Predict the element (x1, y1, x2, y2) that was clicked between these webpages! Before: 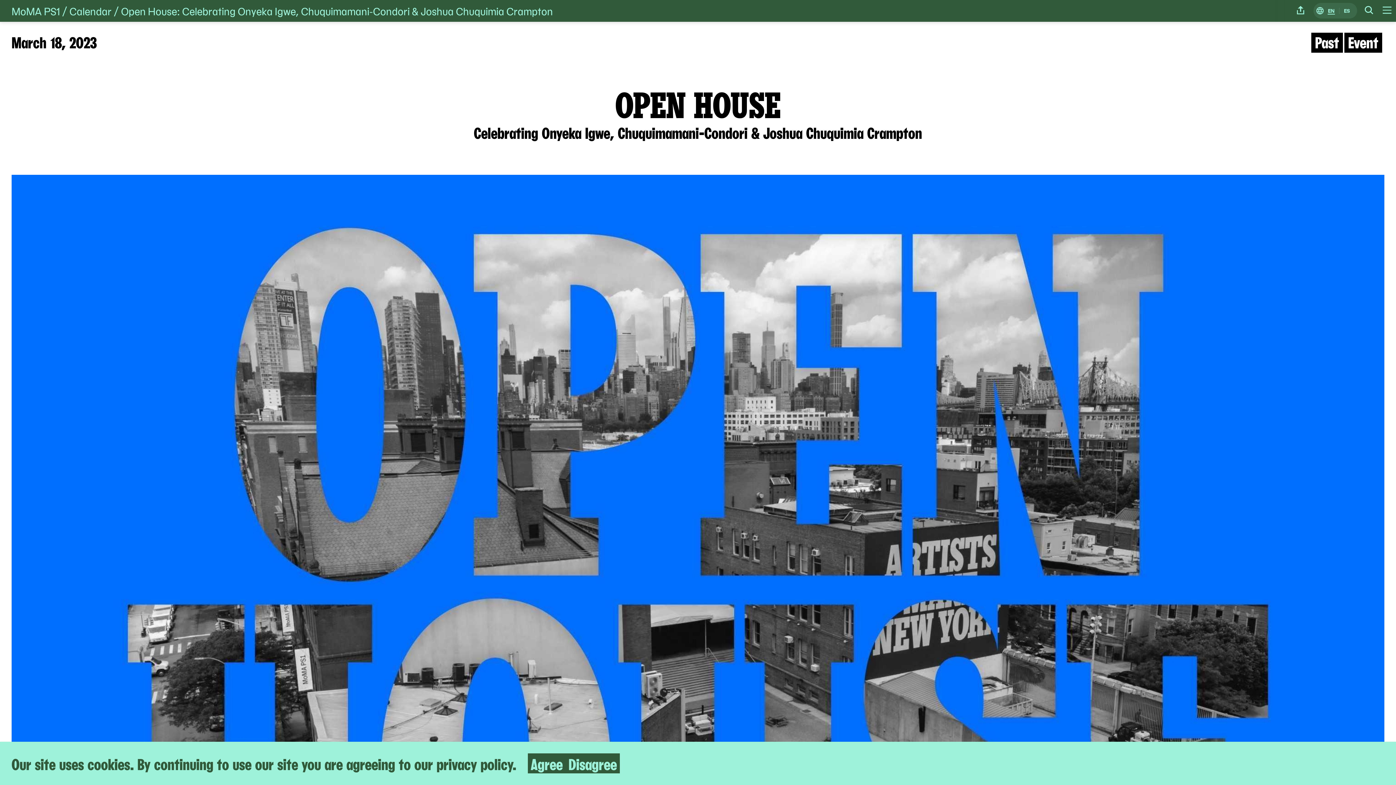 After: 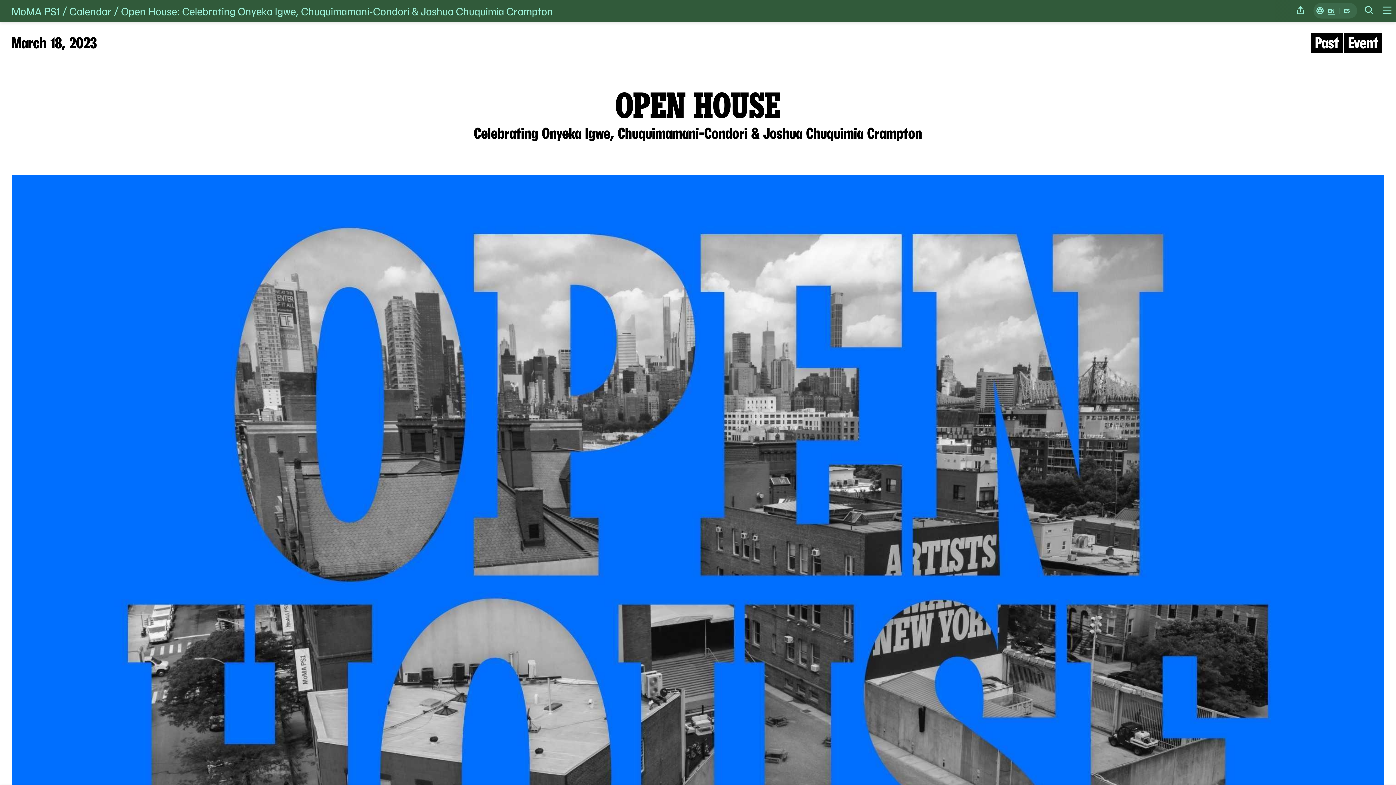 Action: label: Disagree bbox: (565, 753, 620, 773)